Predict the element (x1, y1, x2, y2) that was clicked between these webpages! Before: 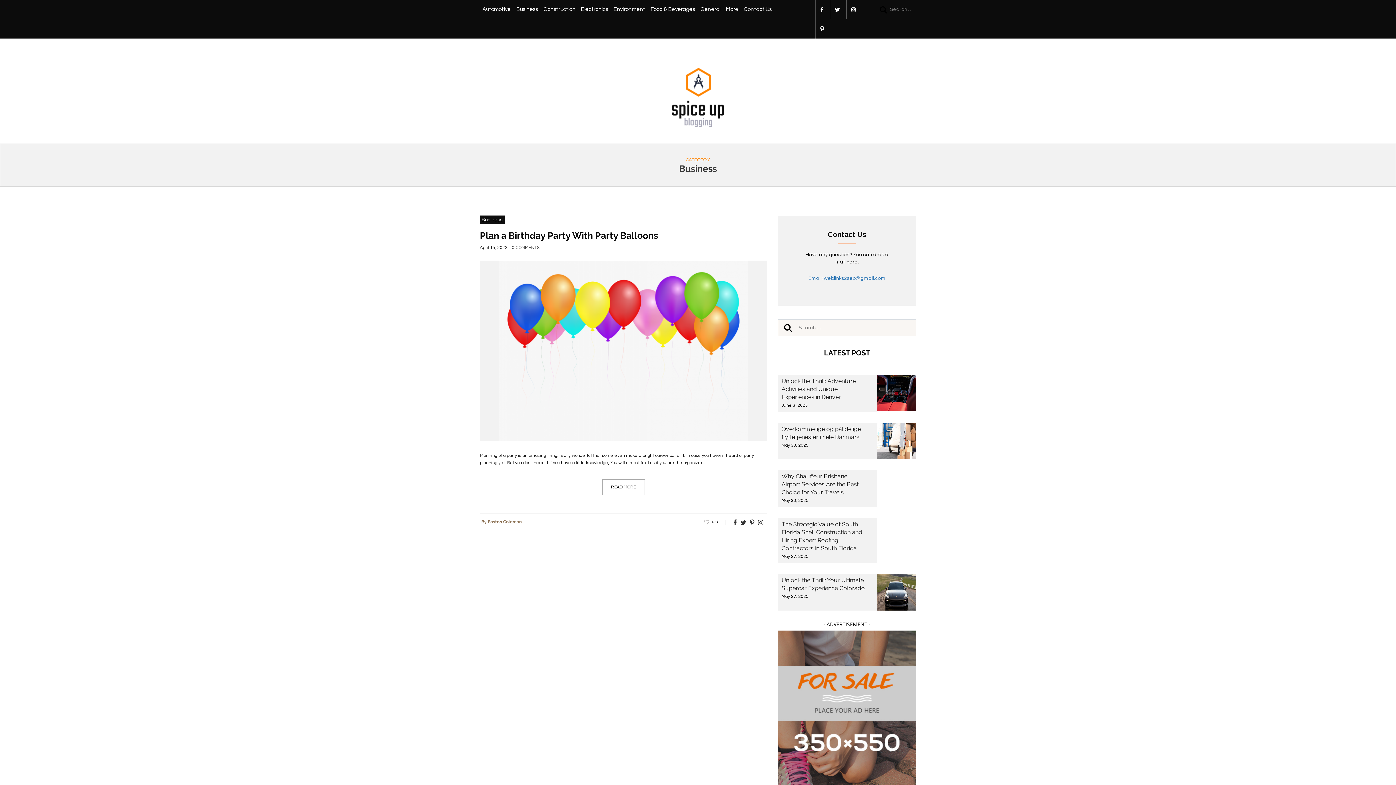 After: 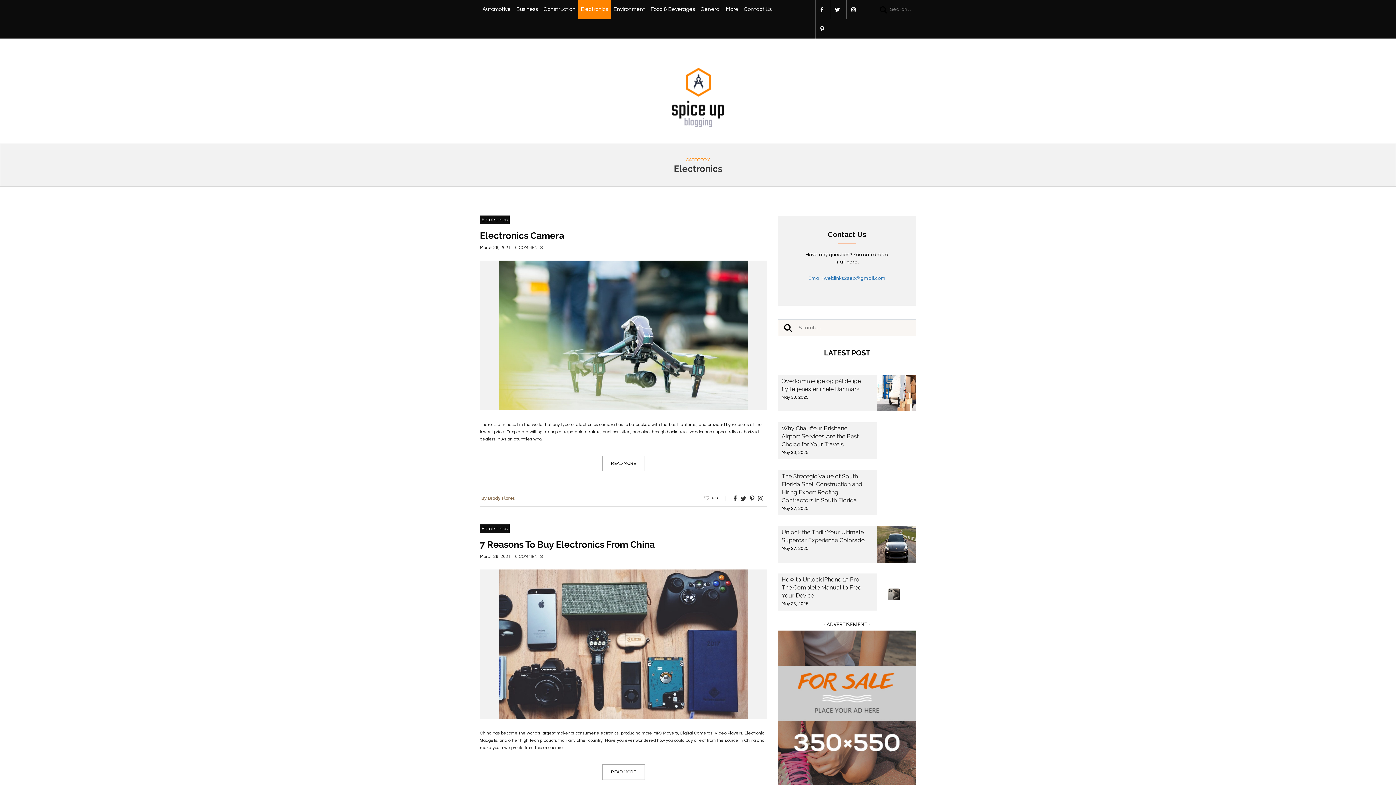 Action: label: Electronics bbox: (578, 0, 611, 19)